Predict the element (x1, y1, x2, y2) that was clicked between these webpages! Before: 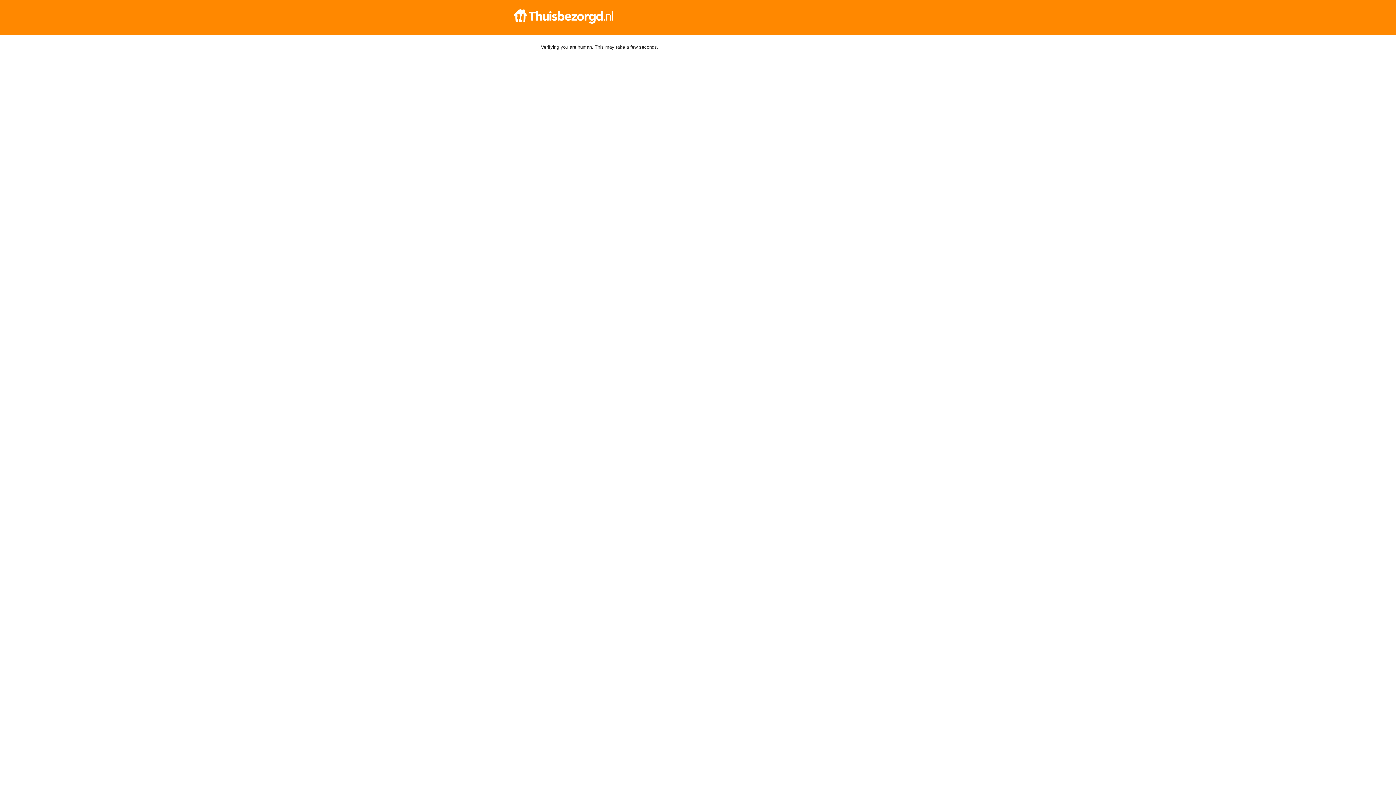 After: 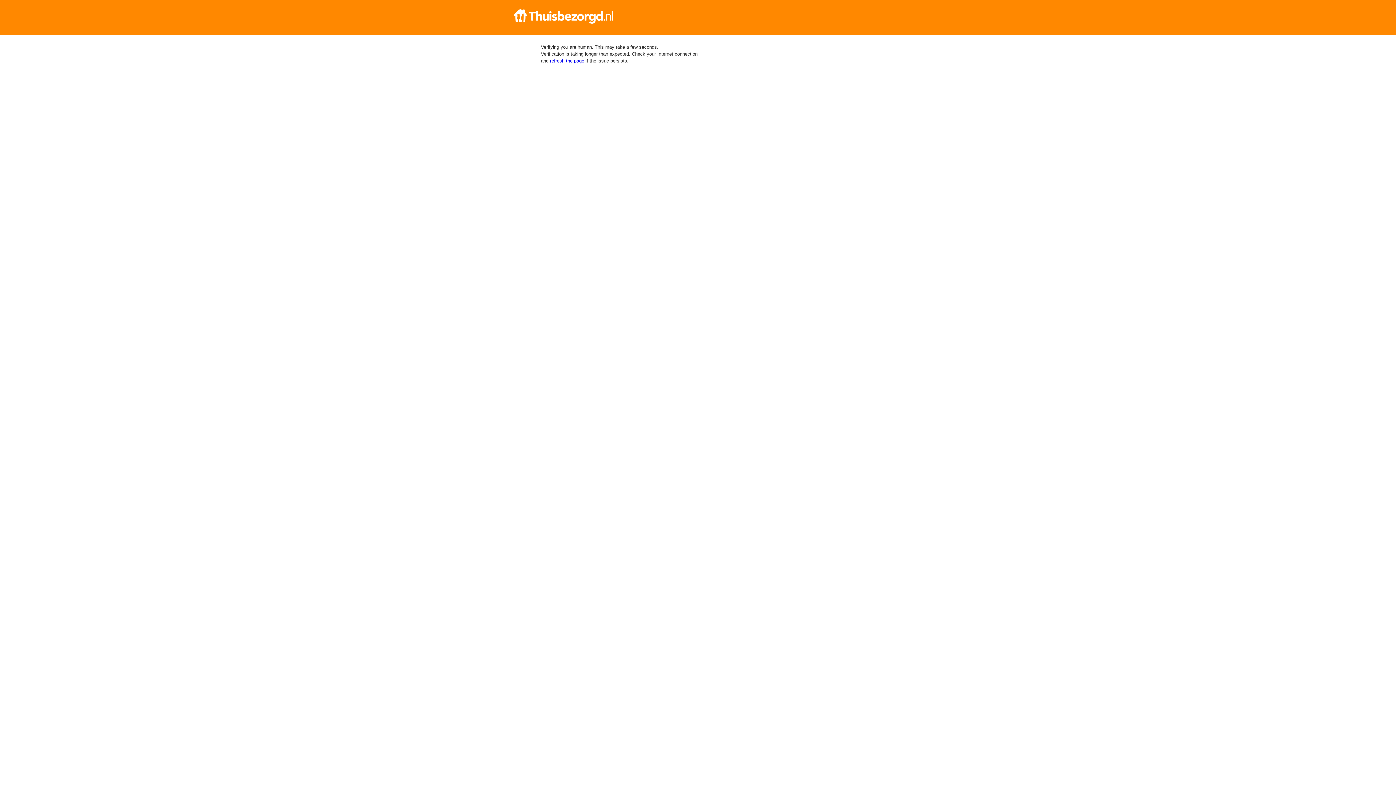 Action: bbox: (512, 9, 884, 23)